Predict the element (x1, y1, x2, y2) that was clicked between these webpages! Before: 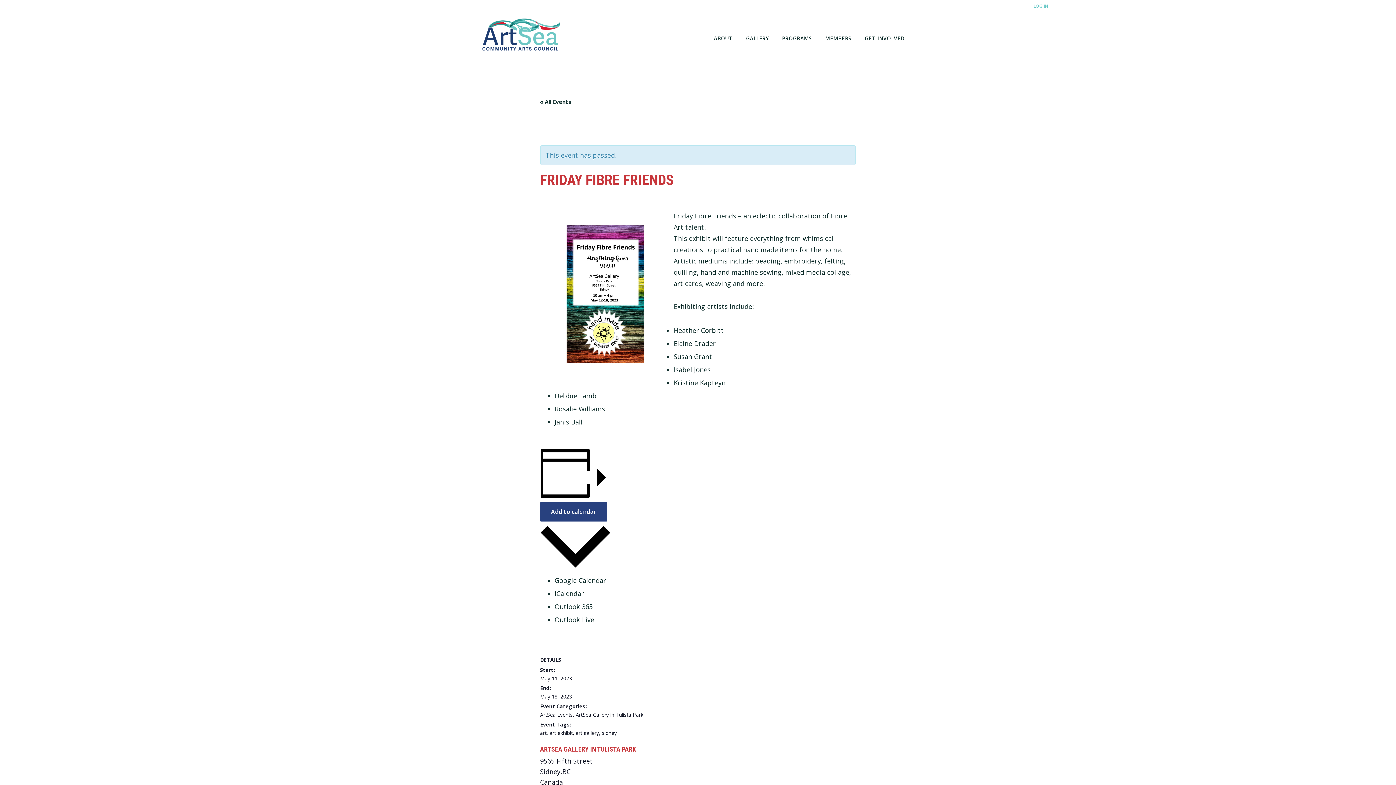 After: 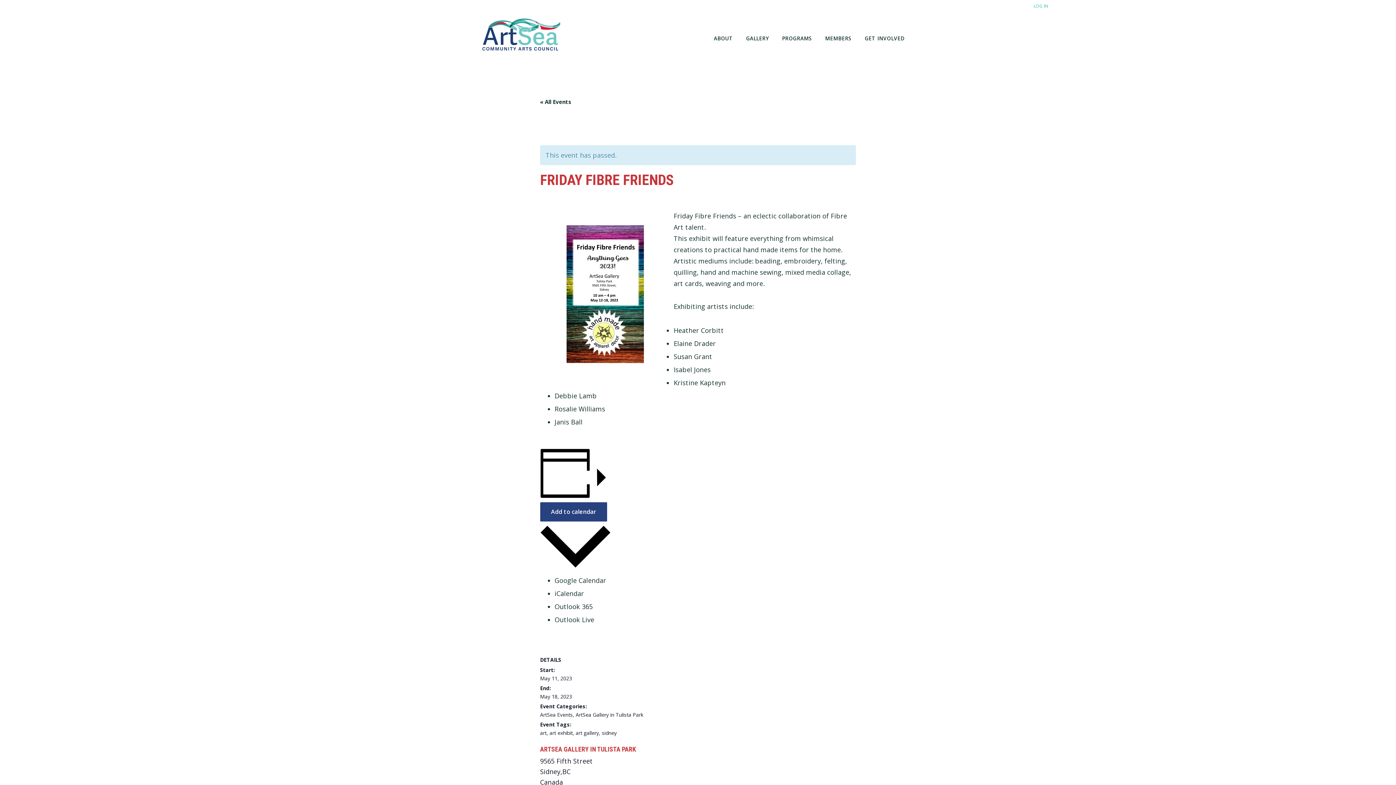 Action: label: Outlook 365 bbox: (554, 602, 592, 611)